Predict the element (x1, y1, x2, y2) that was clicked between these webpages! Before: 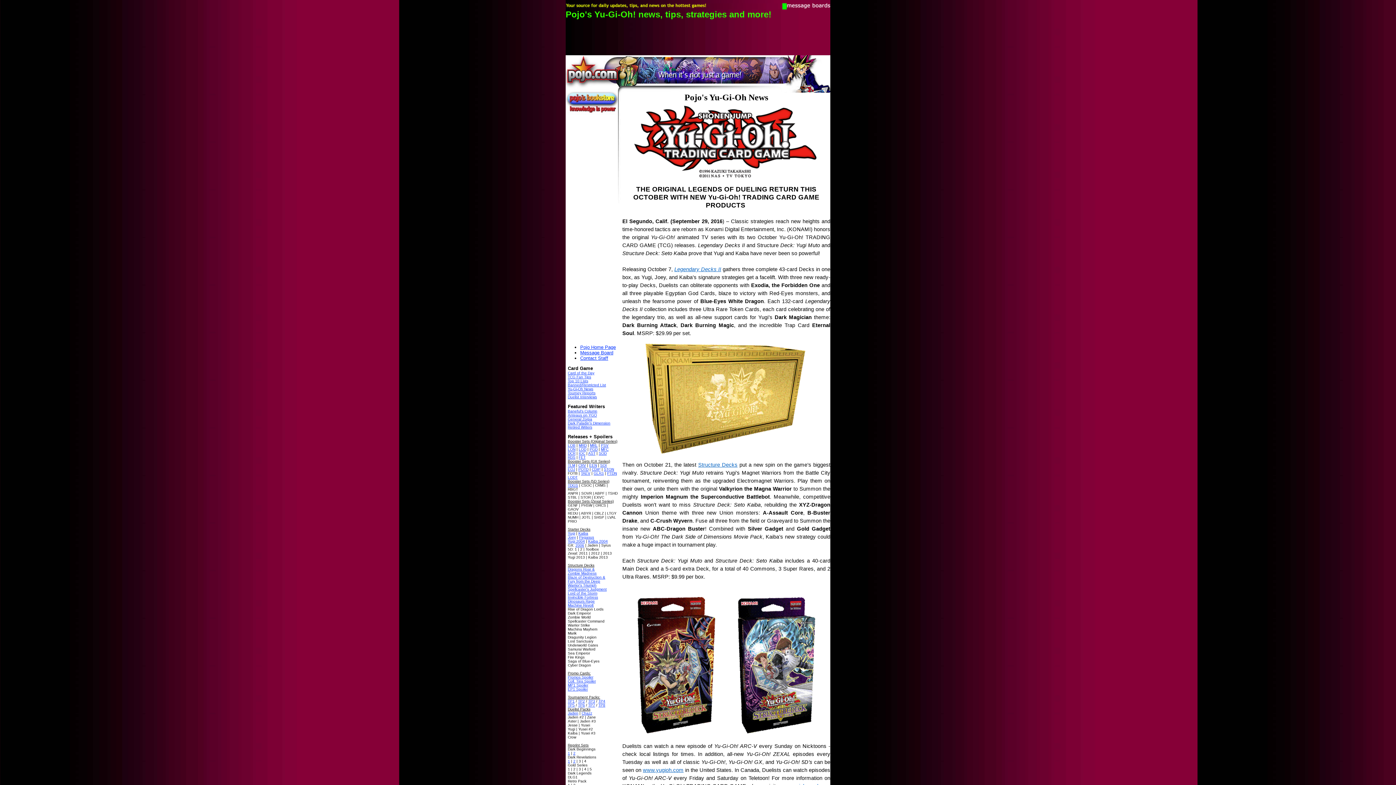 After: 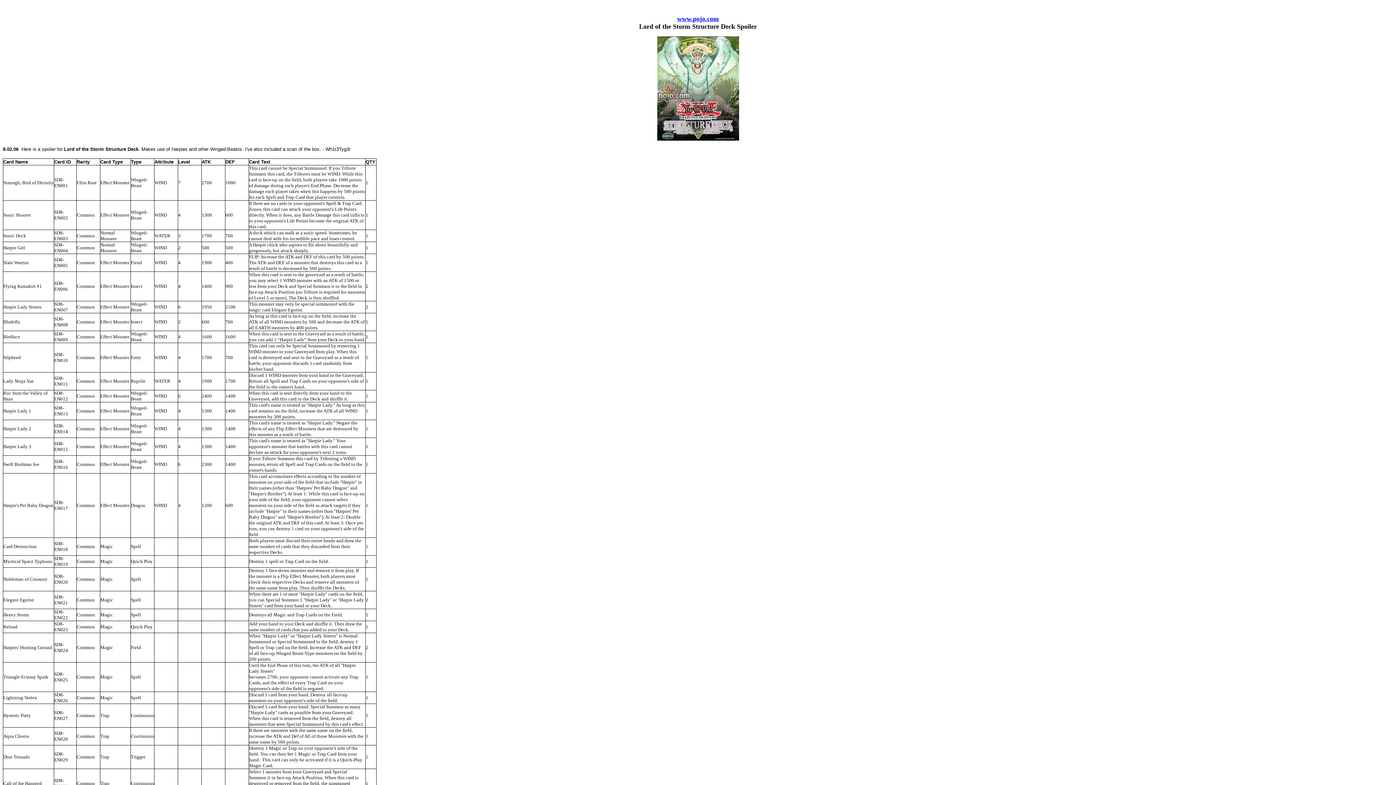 Action: label: Lord of the Storm bbox: (568, 591, 597, 595)